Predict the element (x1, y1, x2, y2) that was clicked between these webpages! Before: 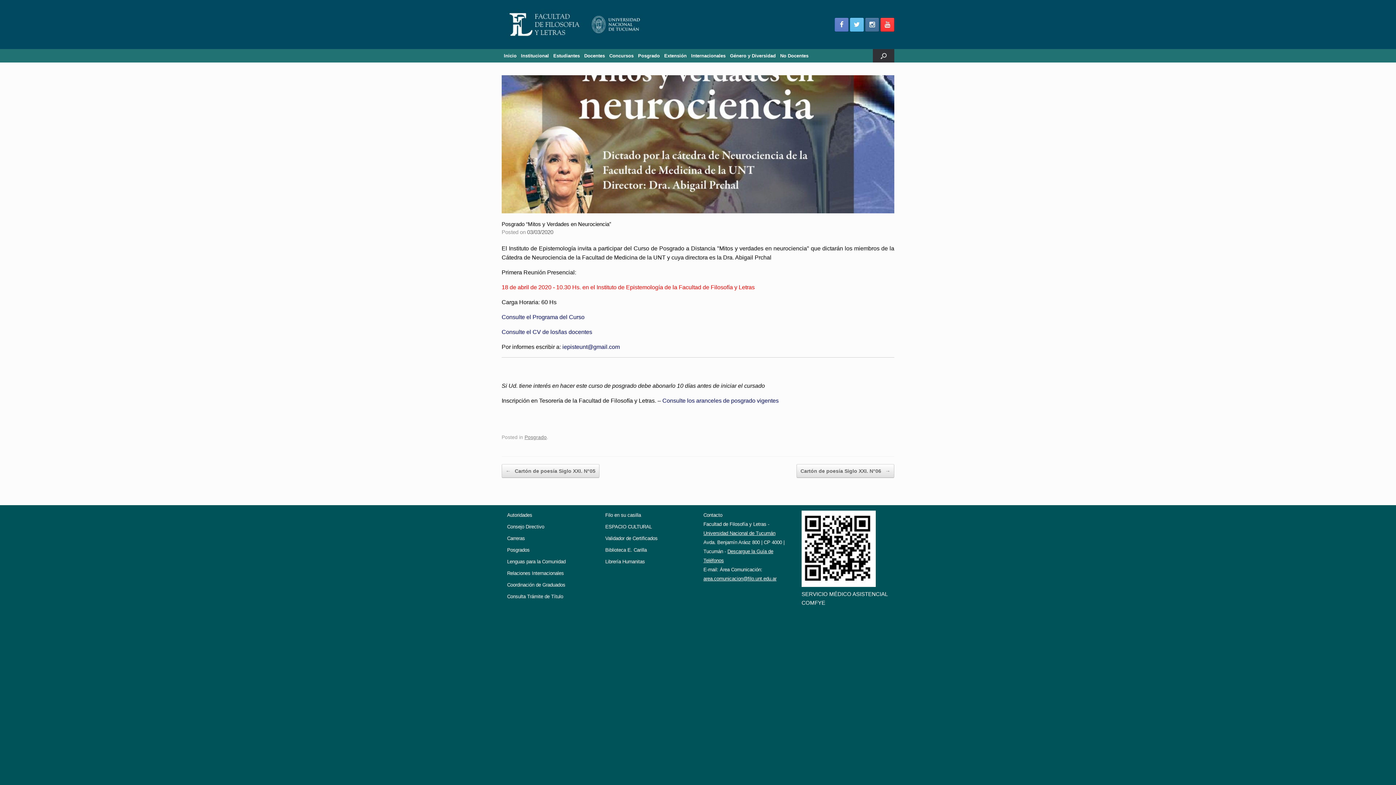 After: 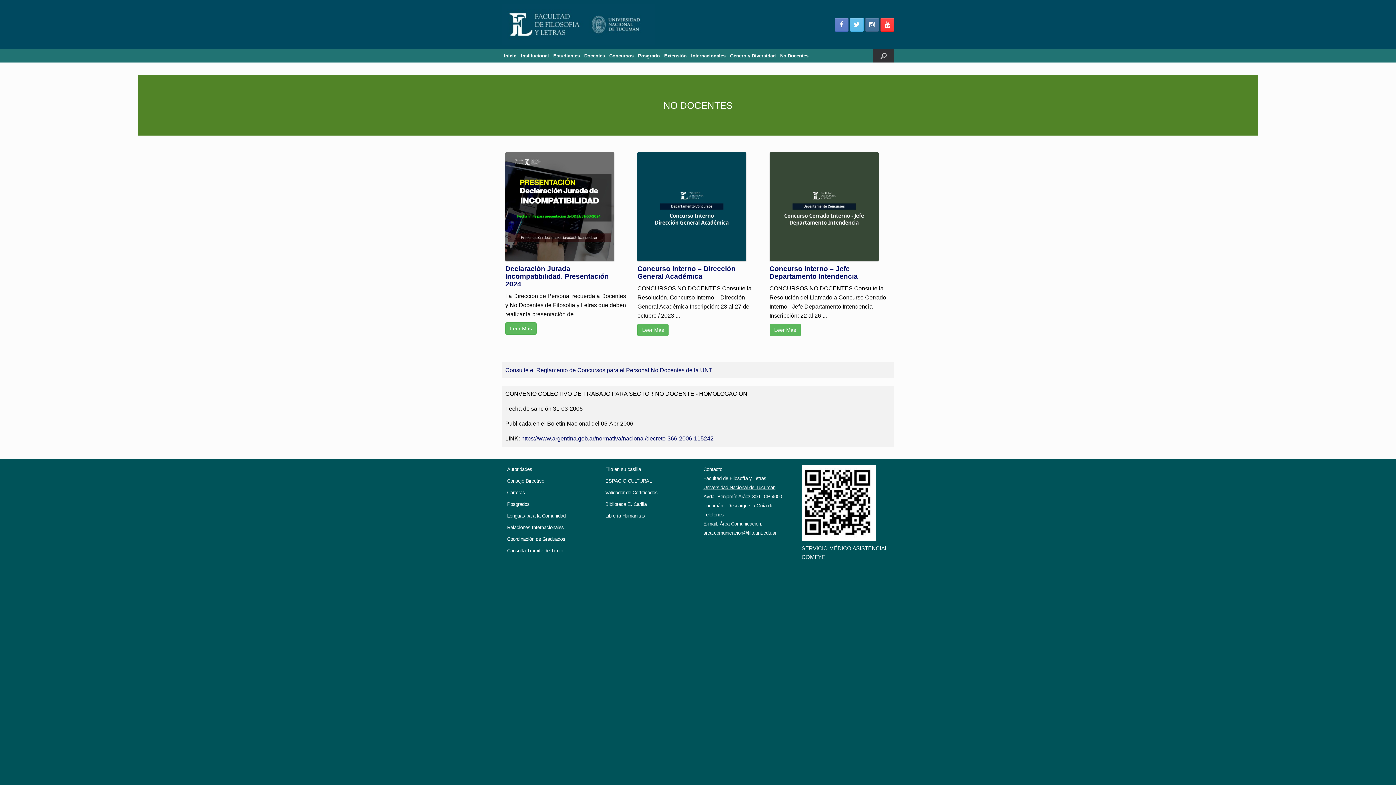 Action: bbox: (778, 49, 810, 62) label: No Docentes